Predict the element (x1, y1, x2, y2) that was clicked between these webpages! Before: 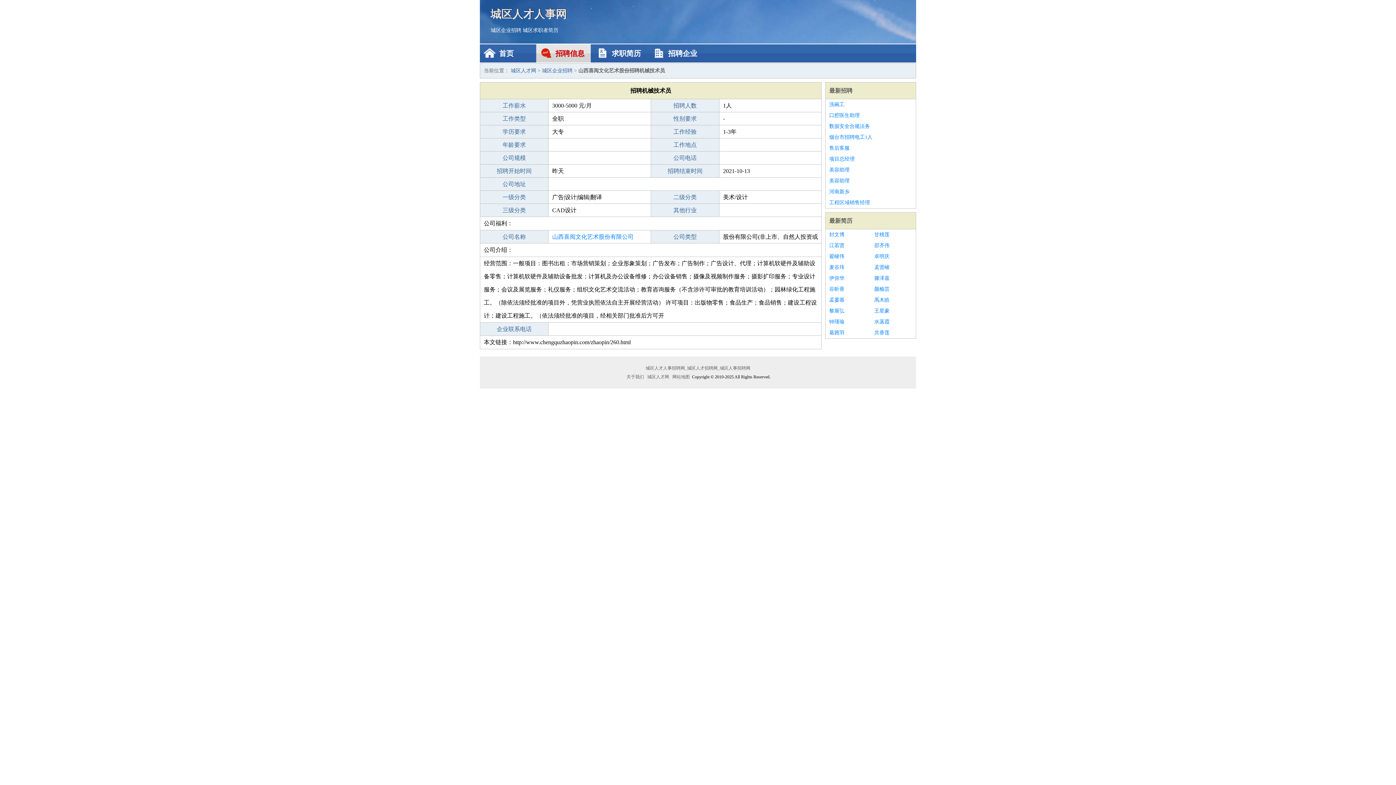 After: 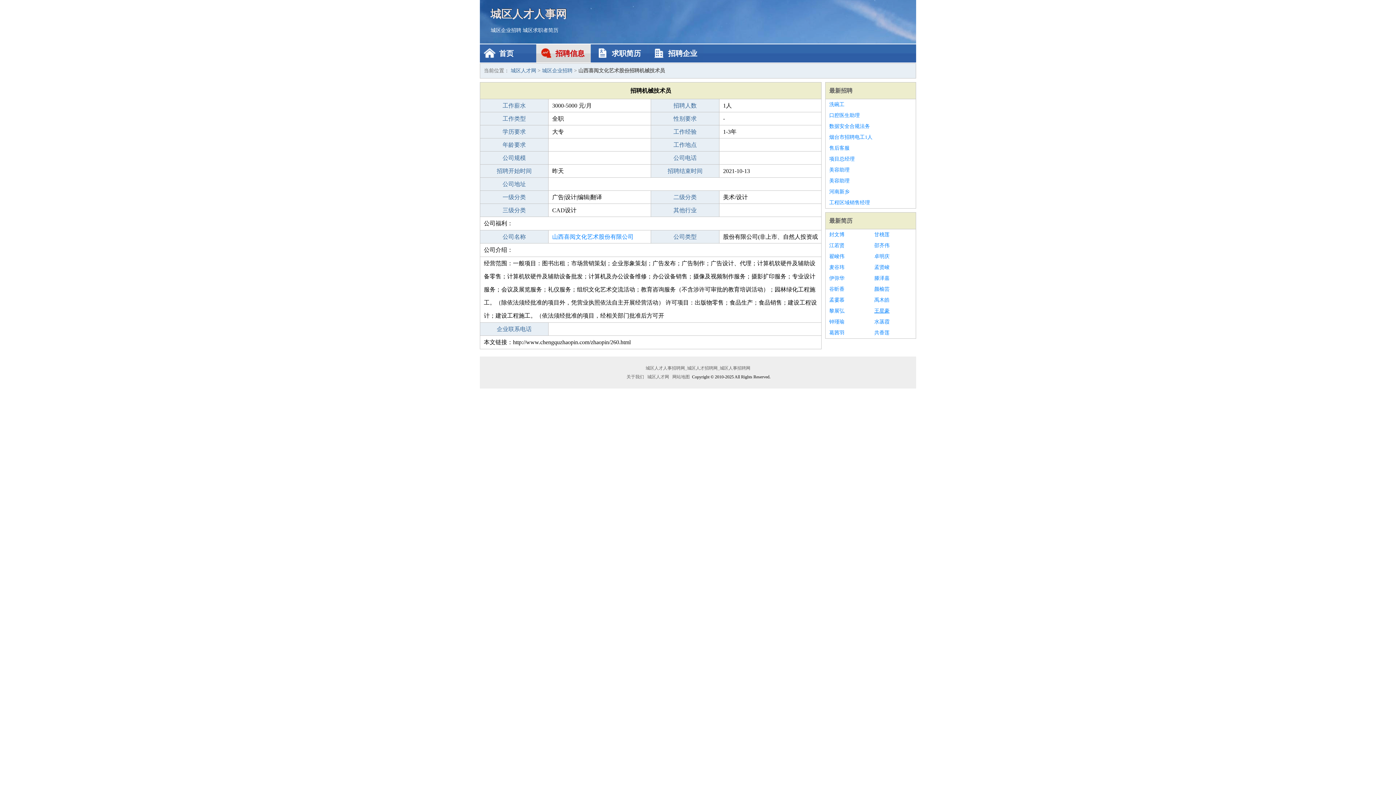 Action: label: 王星豪 bbox: (874, 305, 912, 316)